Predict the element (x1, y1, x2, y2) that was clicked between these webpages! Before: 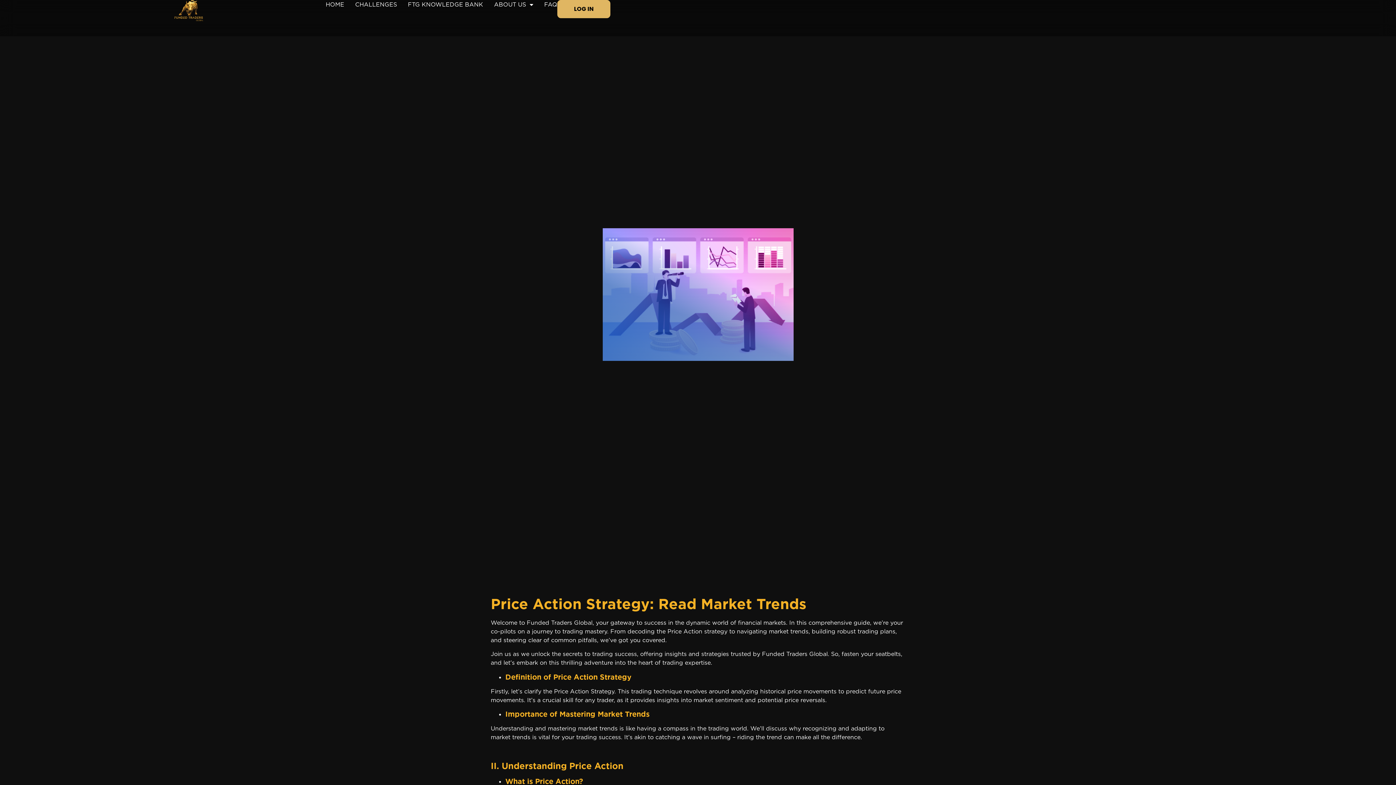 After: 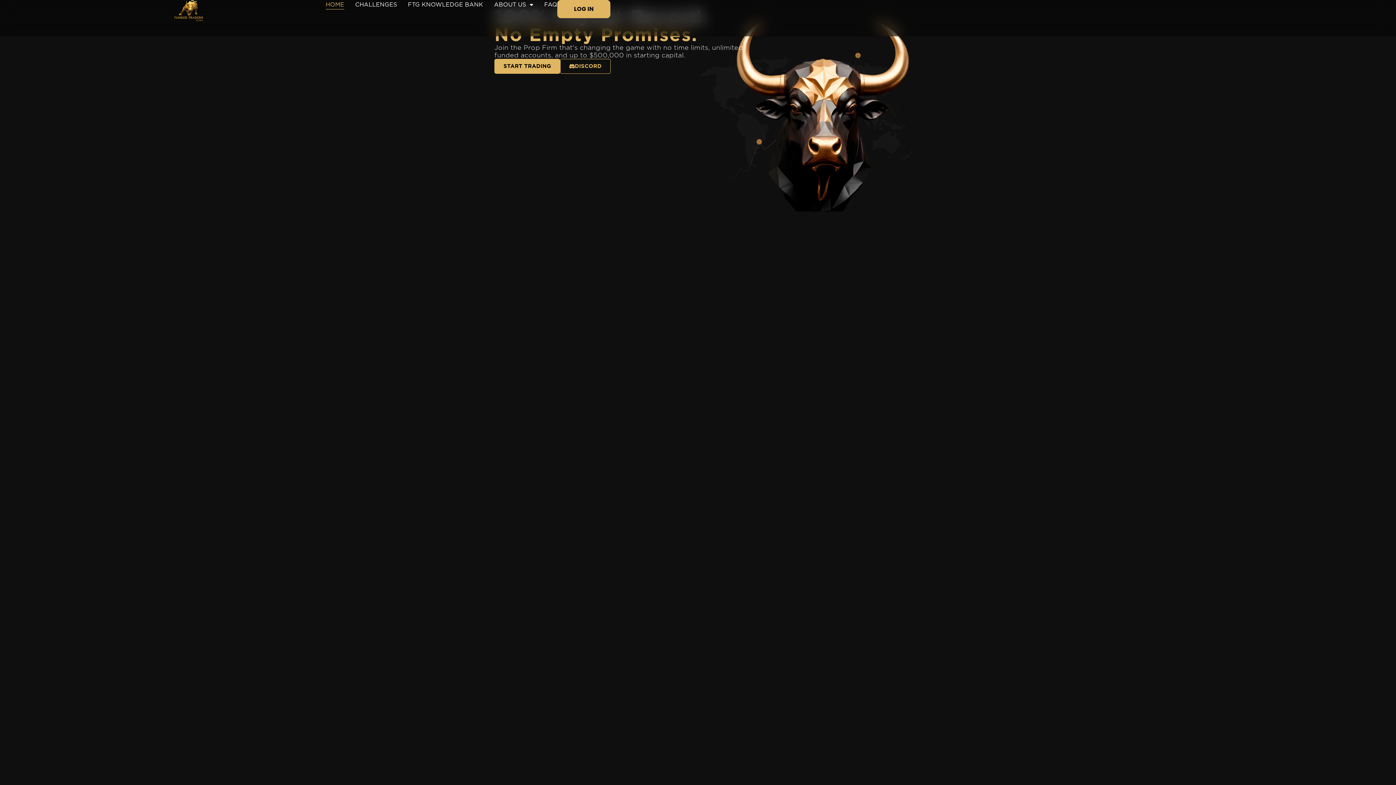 Action: bbox: (139, 0, 238, 21)